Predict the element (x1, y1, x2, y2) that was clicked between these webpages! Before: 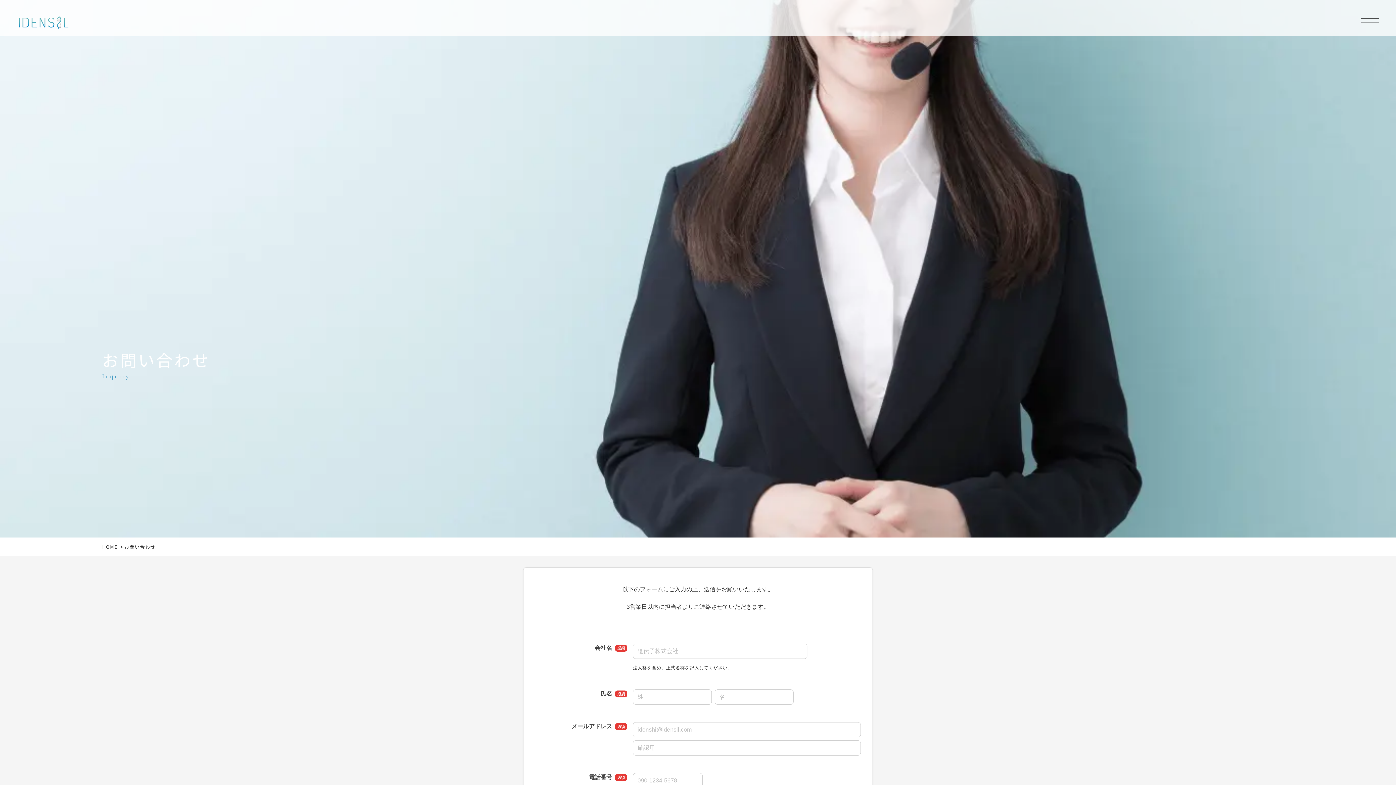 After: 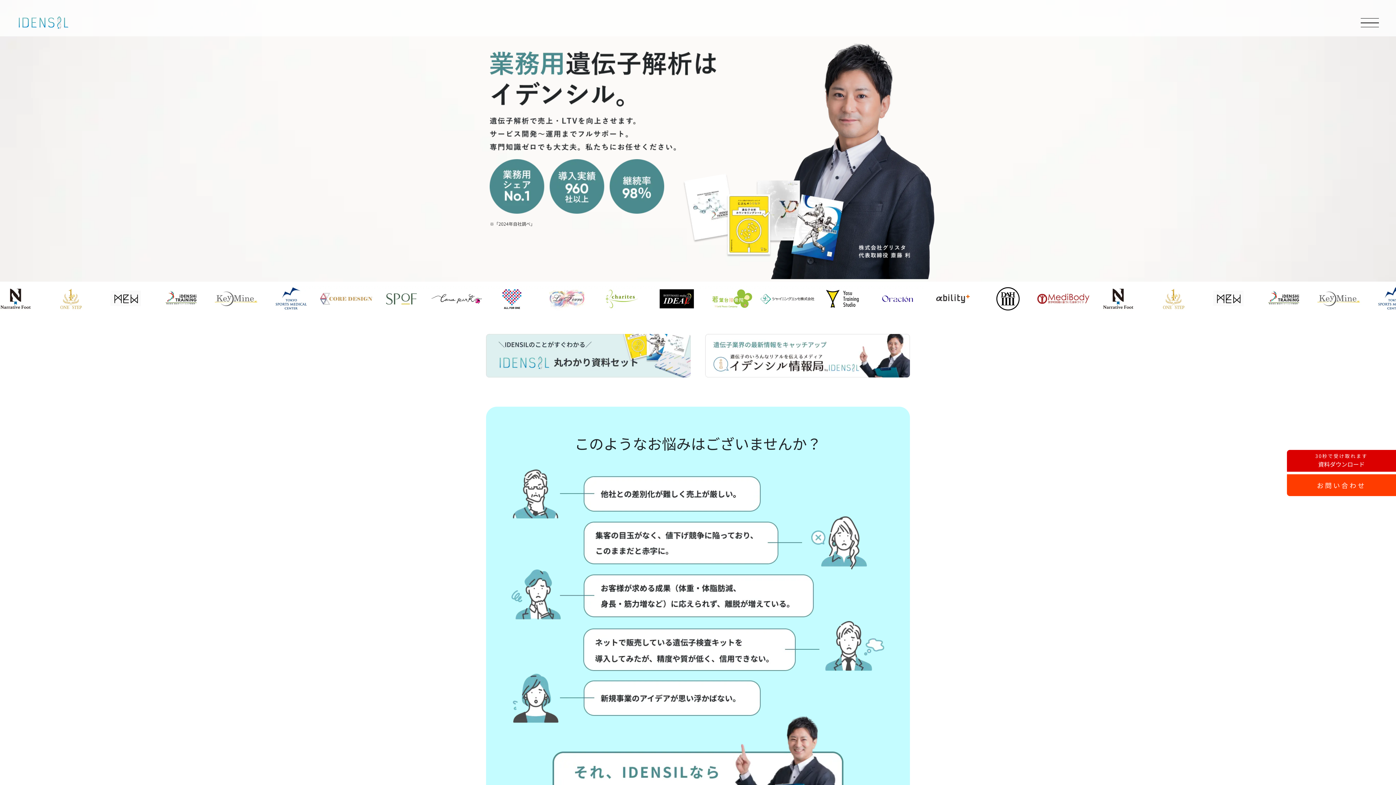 Action: bbox: (14, 14, 72, 30)